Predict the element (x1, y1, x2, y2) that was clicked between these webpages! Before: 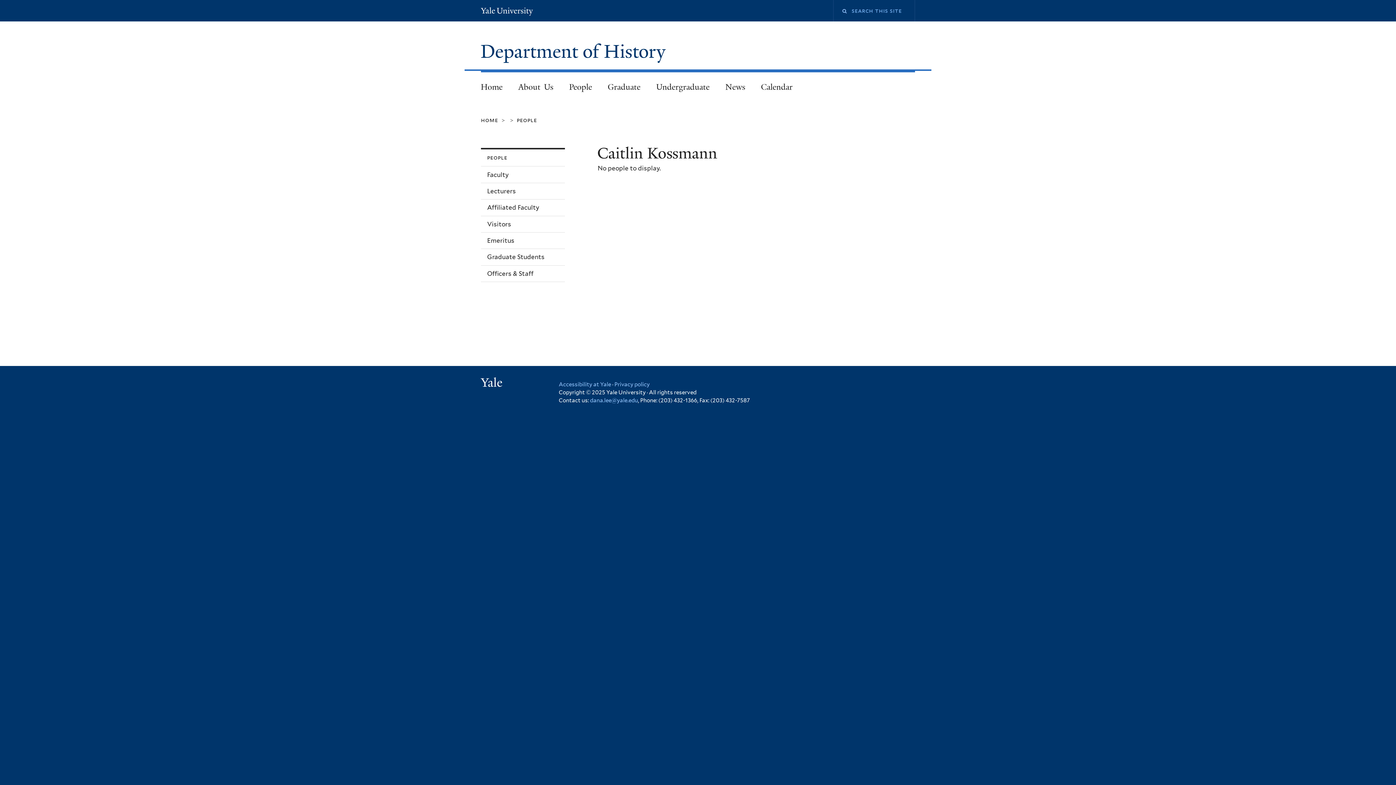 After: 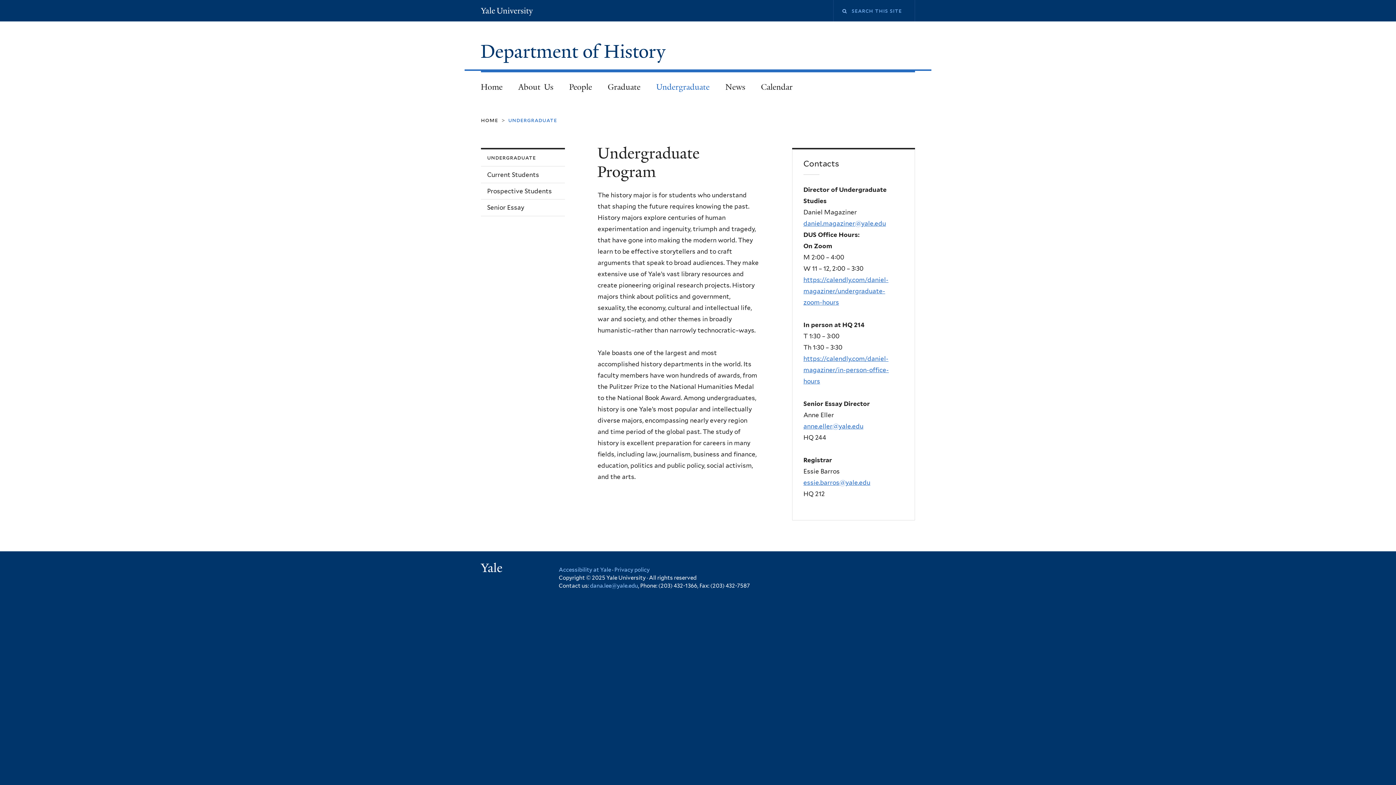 Action: bbox: (648, 76, 717, 97) label: Undergraduate